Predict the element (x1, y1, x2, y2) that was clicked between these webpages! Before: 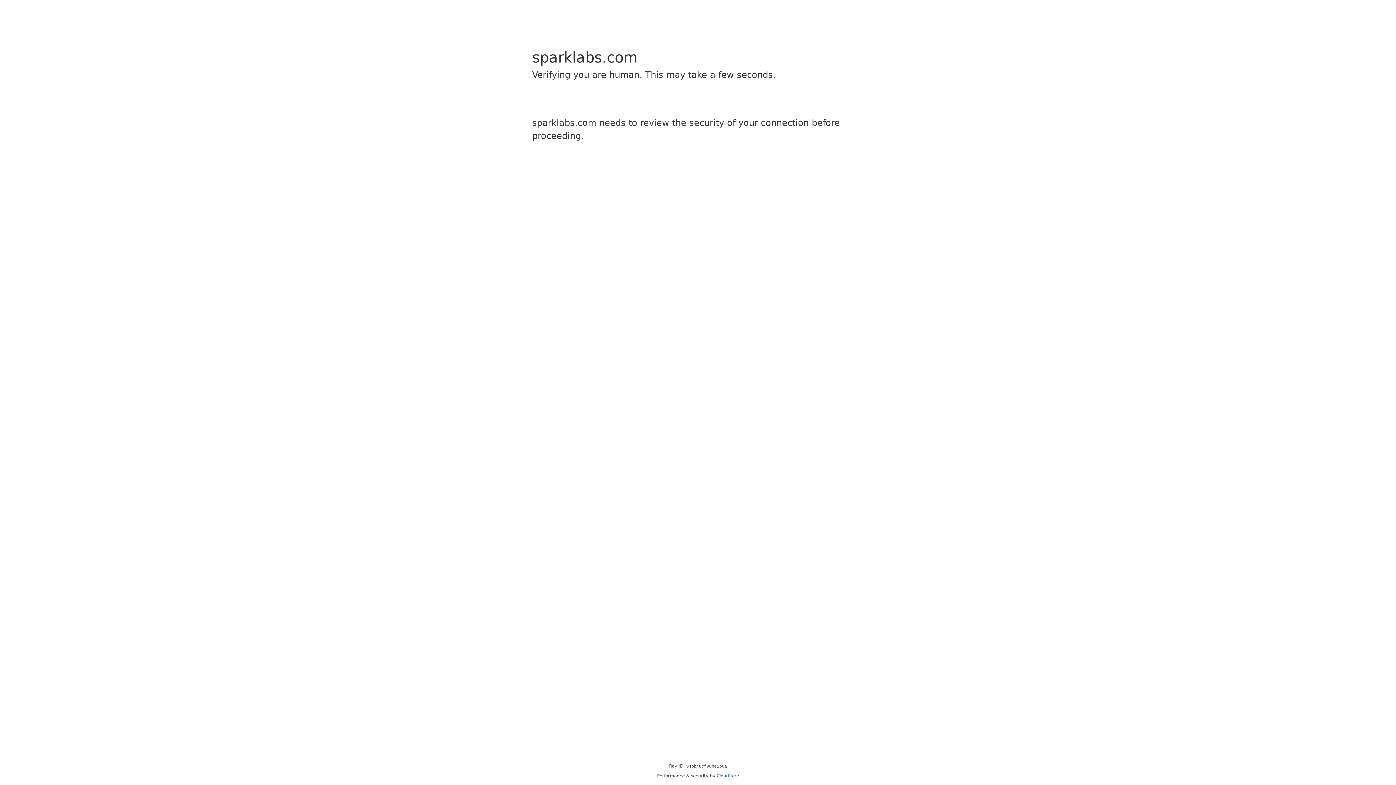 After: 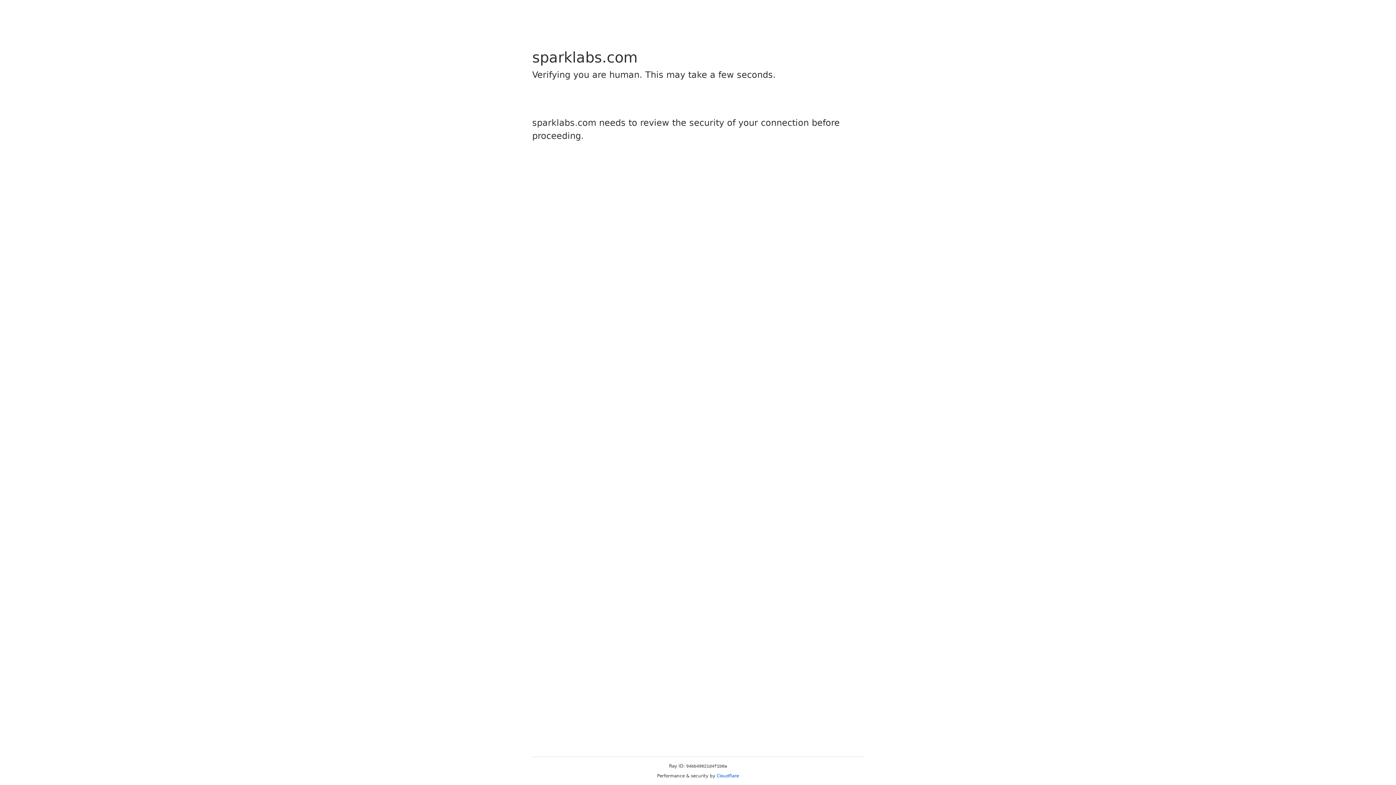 Action: bbox: (716, 773, 739, 778) label: Cloudflare